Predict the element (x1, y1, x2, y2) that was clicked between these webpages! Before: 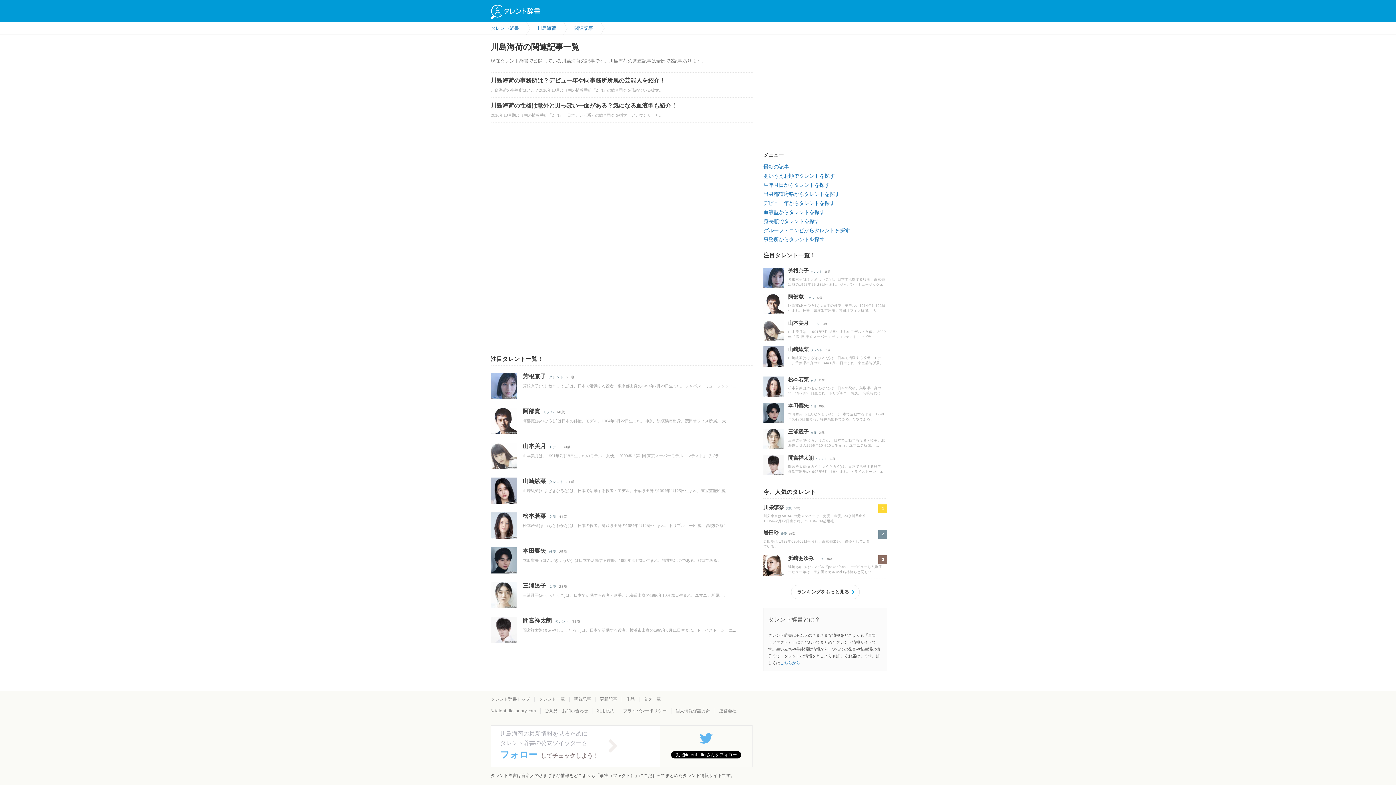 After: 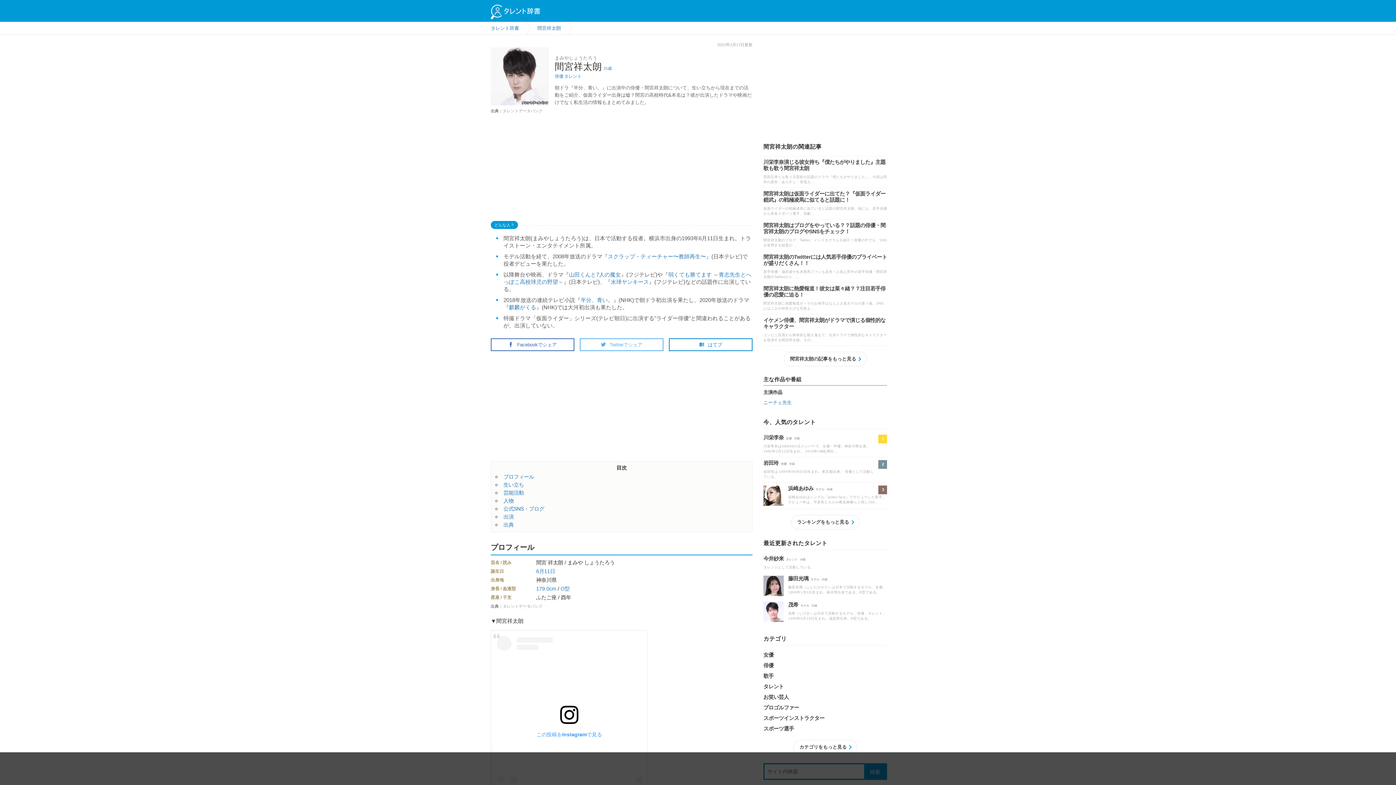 Action: label: 間宮祥太朗 bbox: (522, 617, 552, 624)